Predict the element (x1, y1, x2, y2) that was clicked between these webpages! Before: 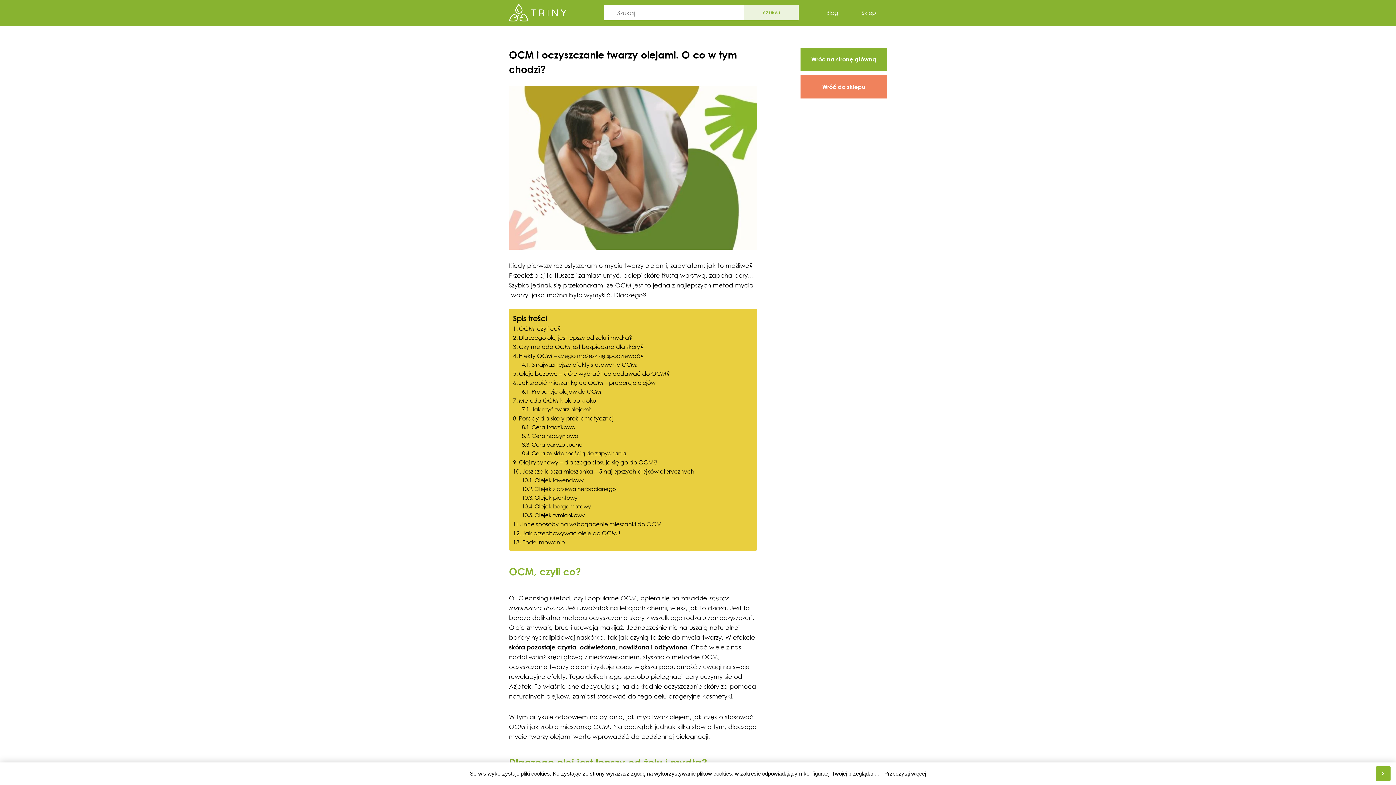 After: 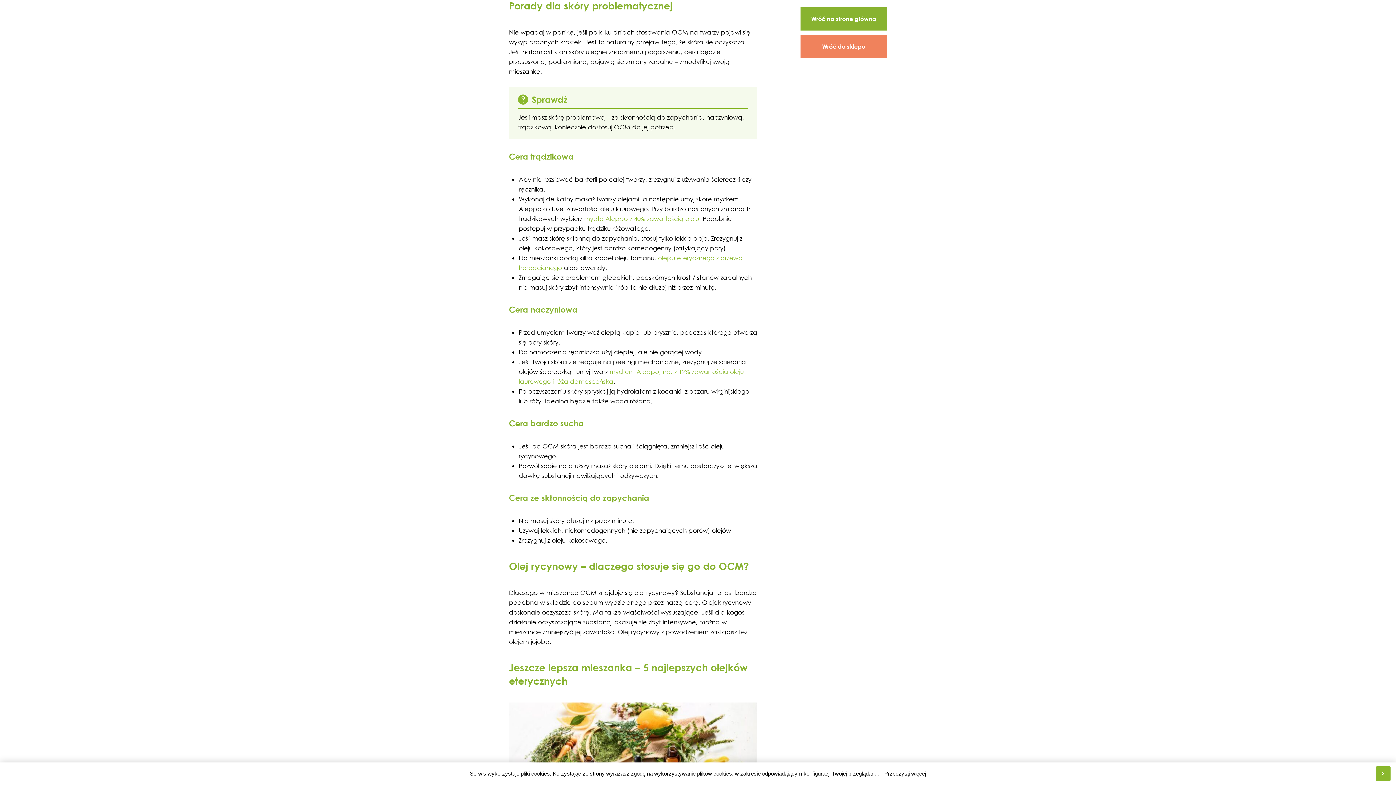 Action: label: Porady dla skóry problematycznej bbox: (513, 413, 613, 422)